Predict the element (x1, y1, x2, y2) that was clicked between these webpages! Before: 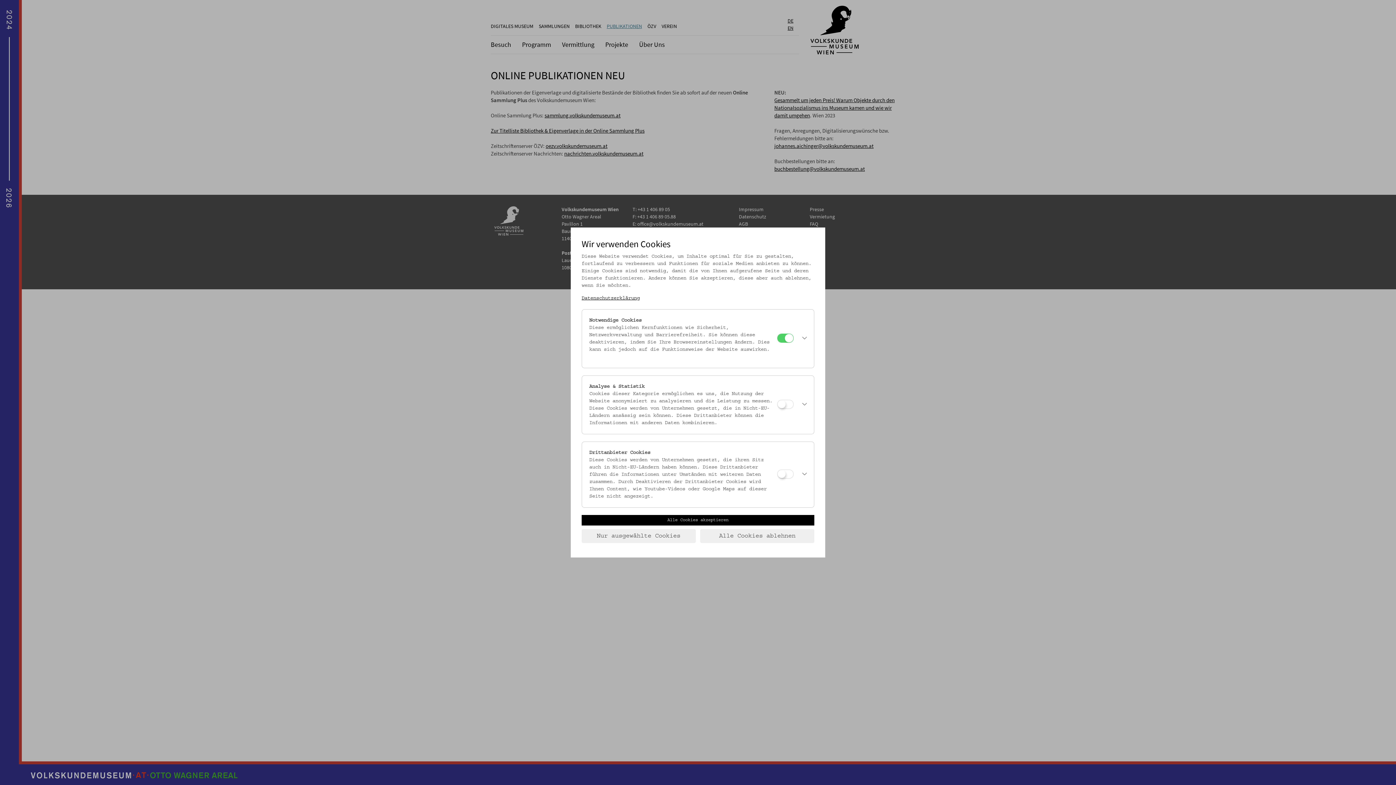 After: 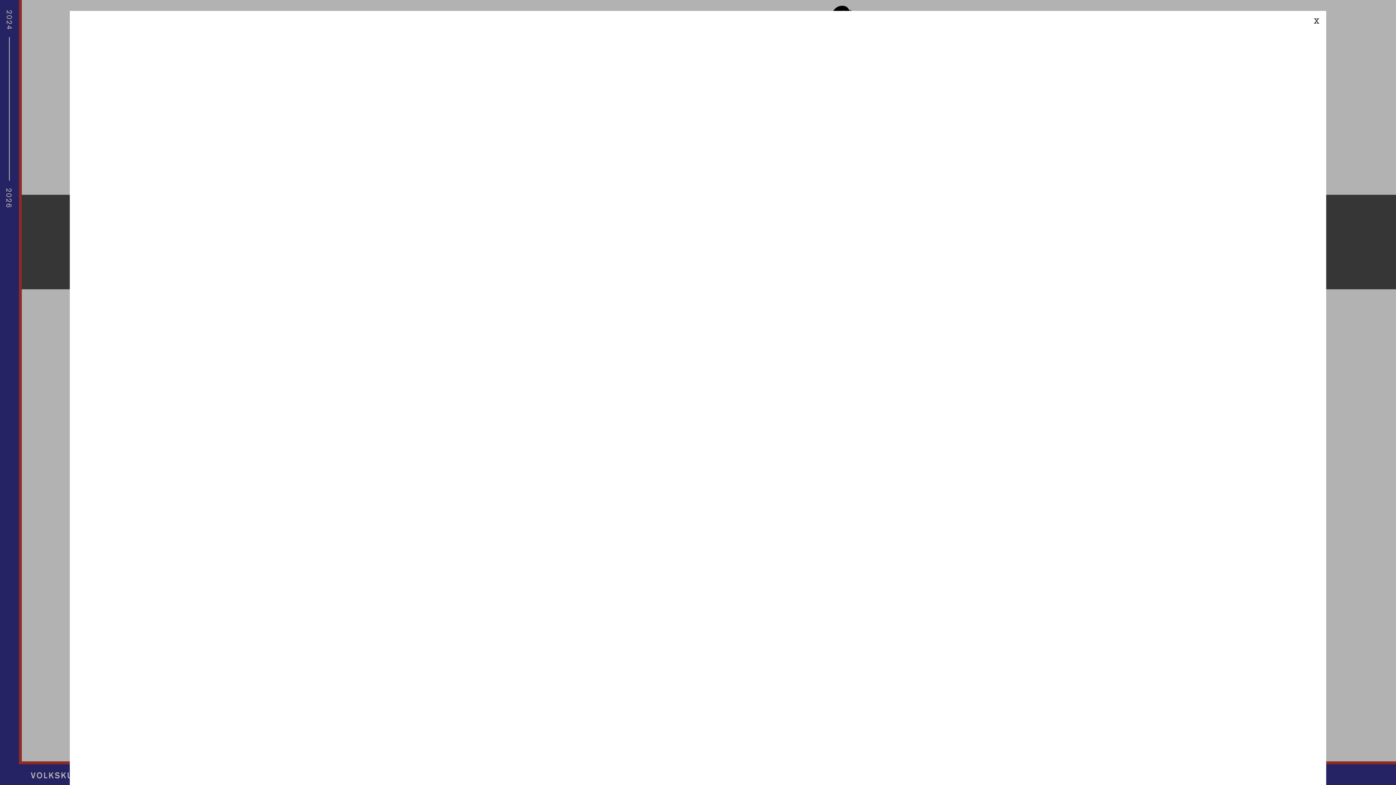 Action: label: Datenschutzerklärung bbox: (581, 296, 640, 300)